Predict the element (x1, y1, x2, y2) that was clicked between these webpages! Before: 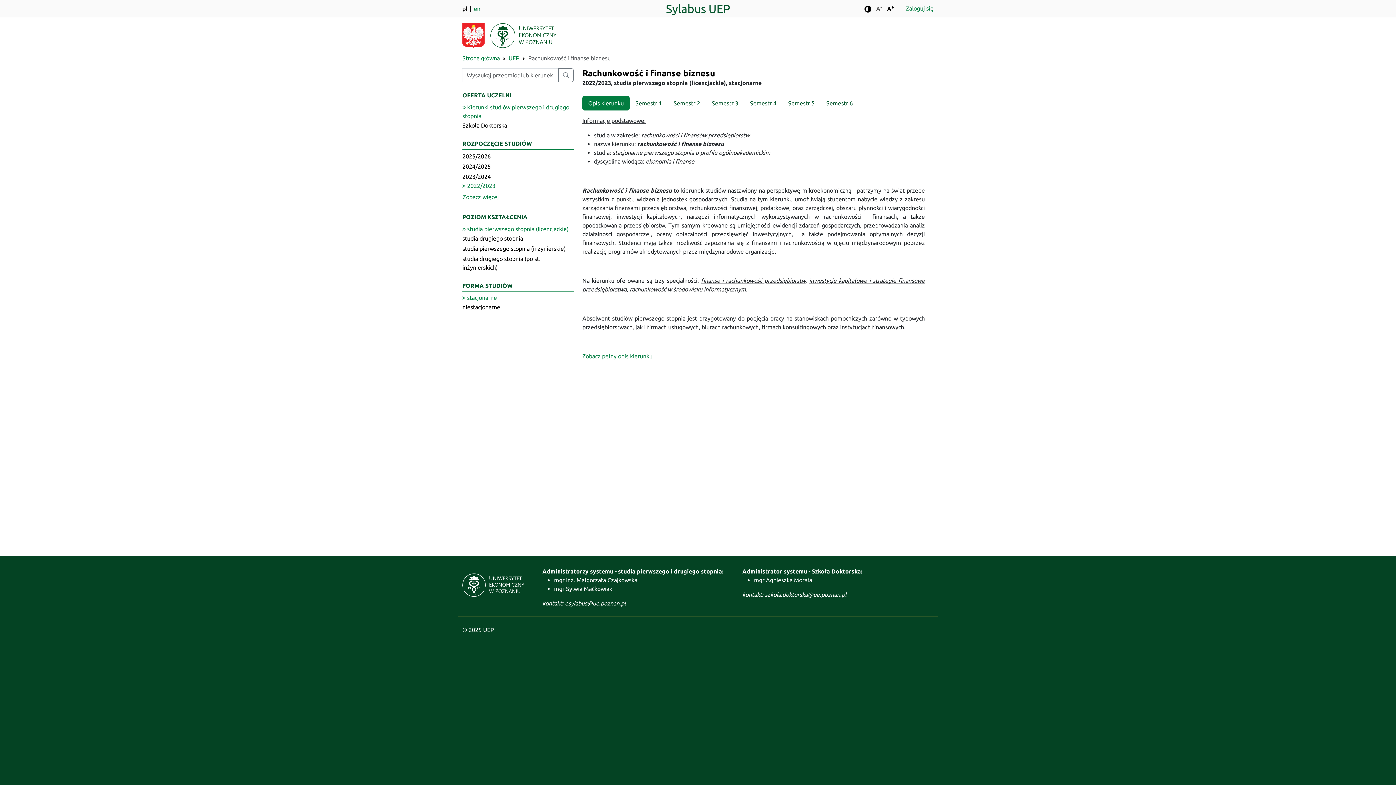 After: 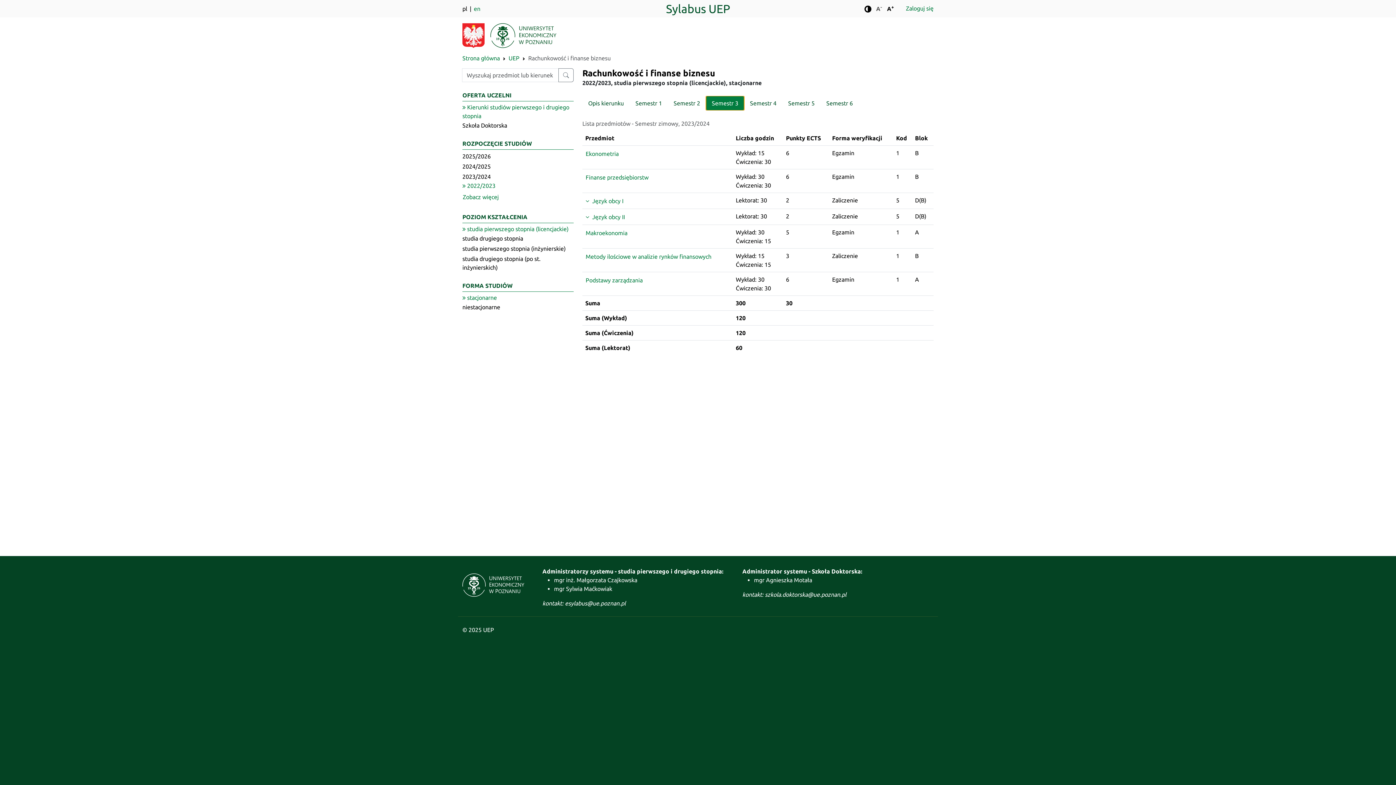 Action: label: Semestr 3 bbox: (706, 96, 744, 110)